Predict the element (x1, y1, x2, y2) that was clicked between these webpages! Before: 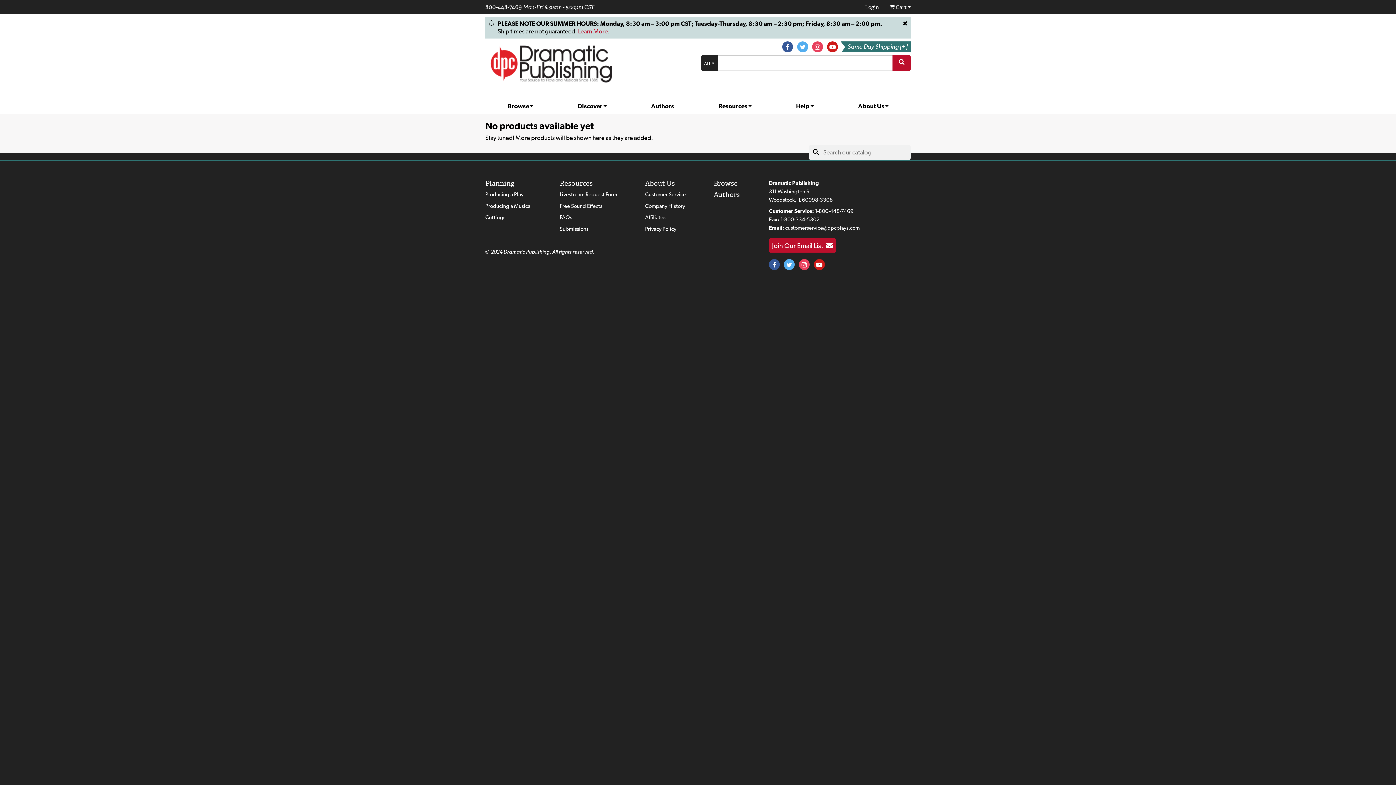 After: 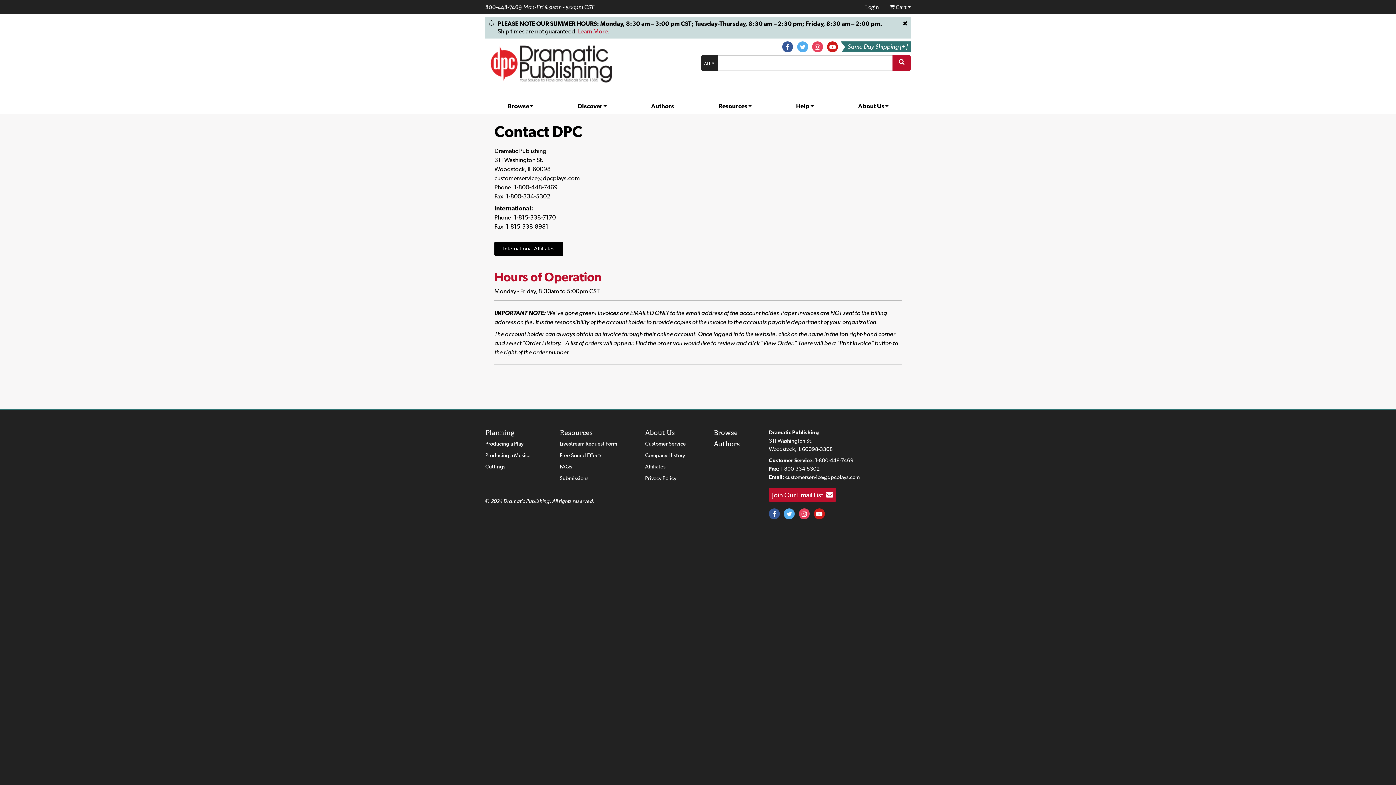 Action: label: Customer Service bbox: (645, 191, 686, 197)